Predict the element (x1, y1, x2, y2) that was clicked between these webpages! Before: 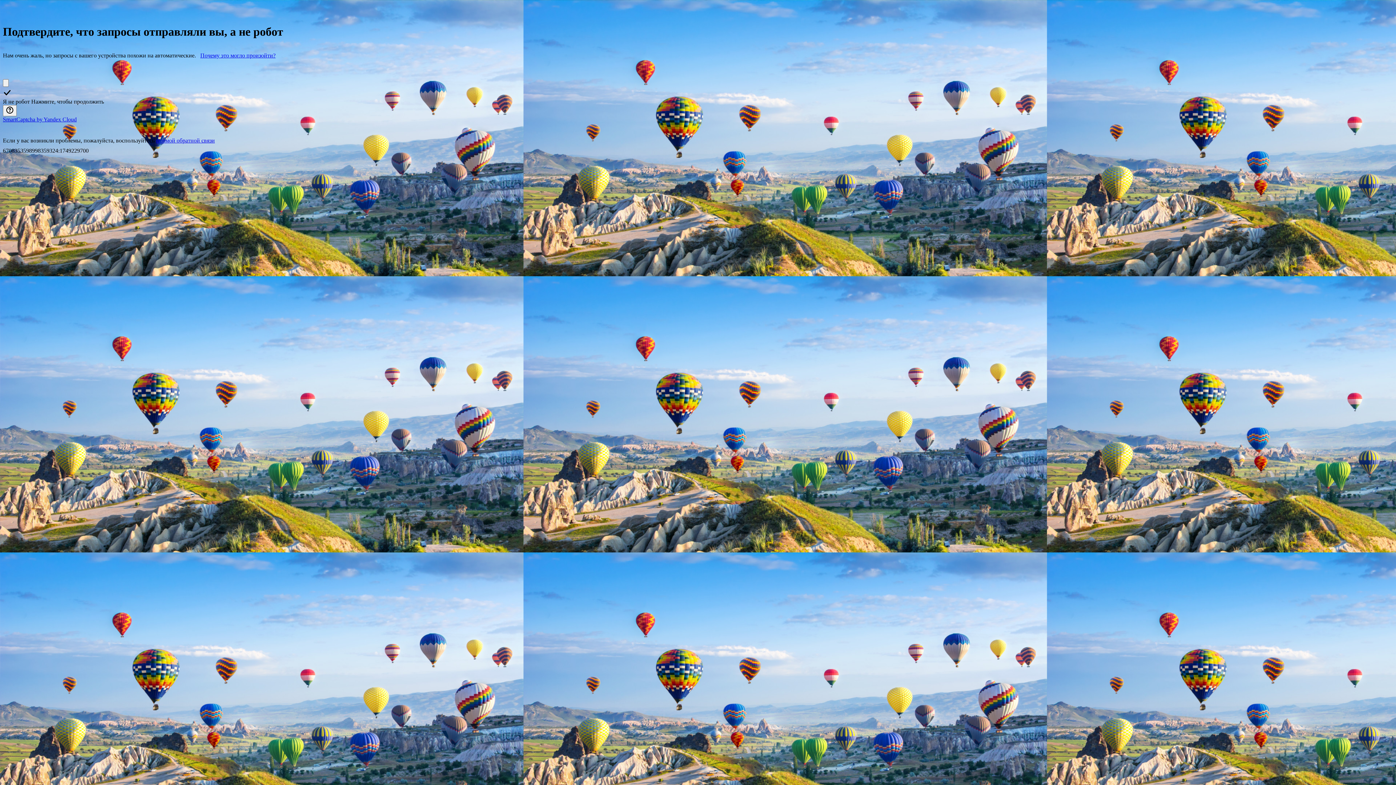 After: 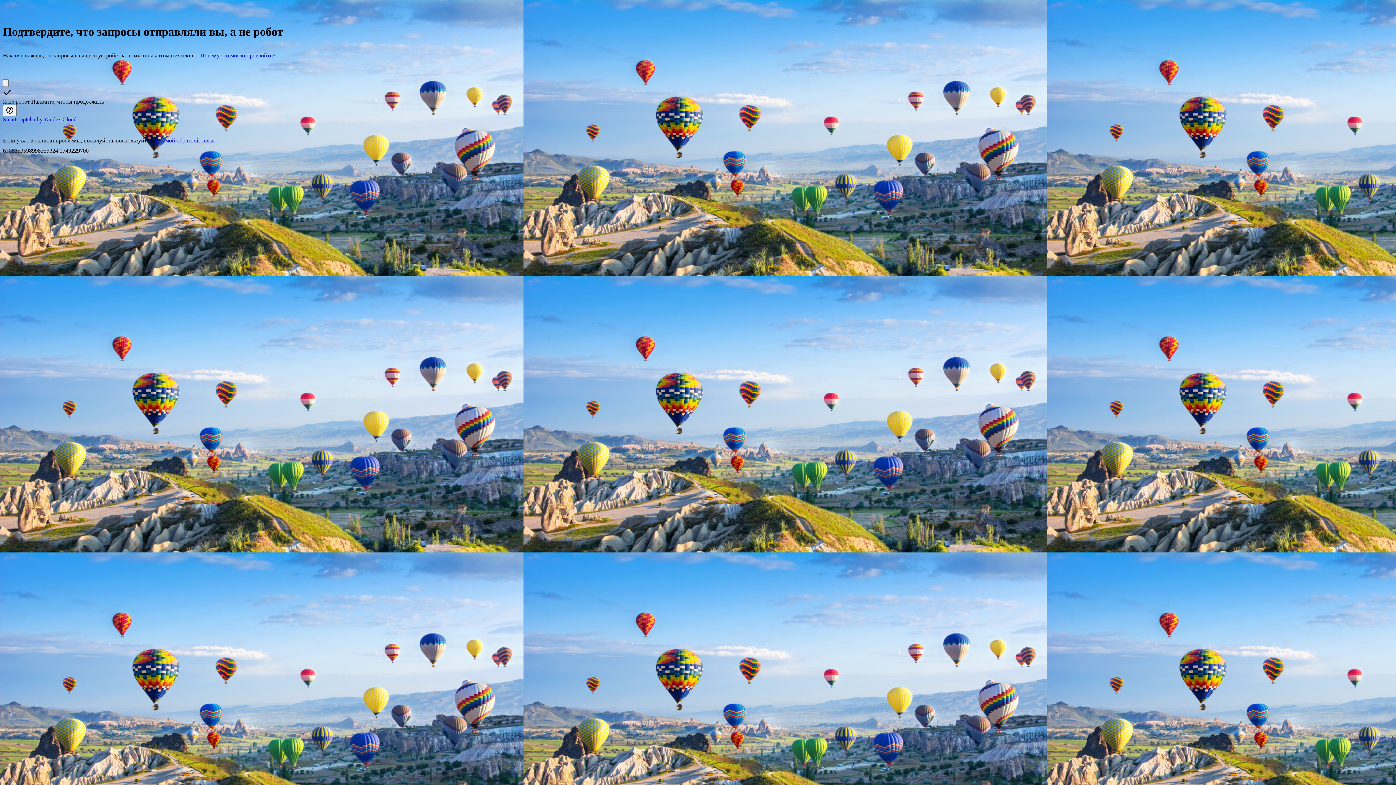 Action: label: SmartCaptcha by Yandex Cloud bbox: (2, 116, 76, 122)